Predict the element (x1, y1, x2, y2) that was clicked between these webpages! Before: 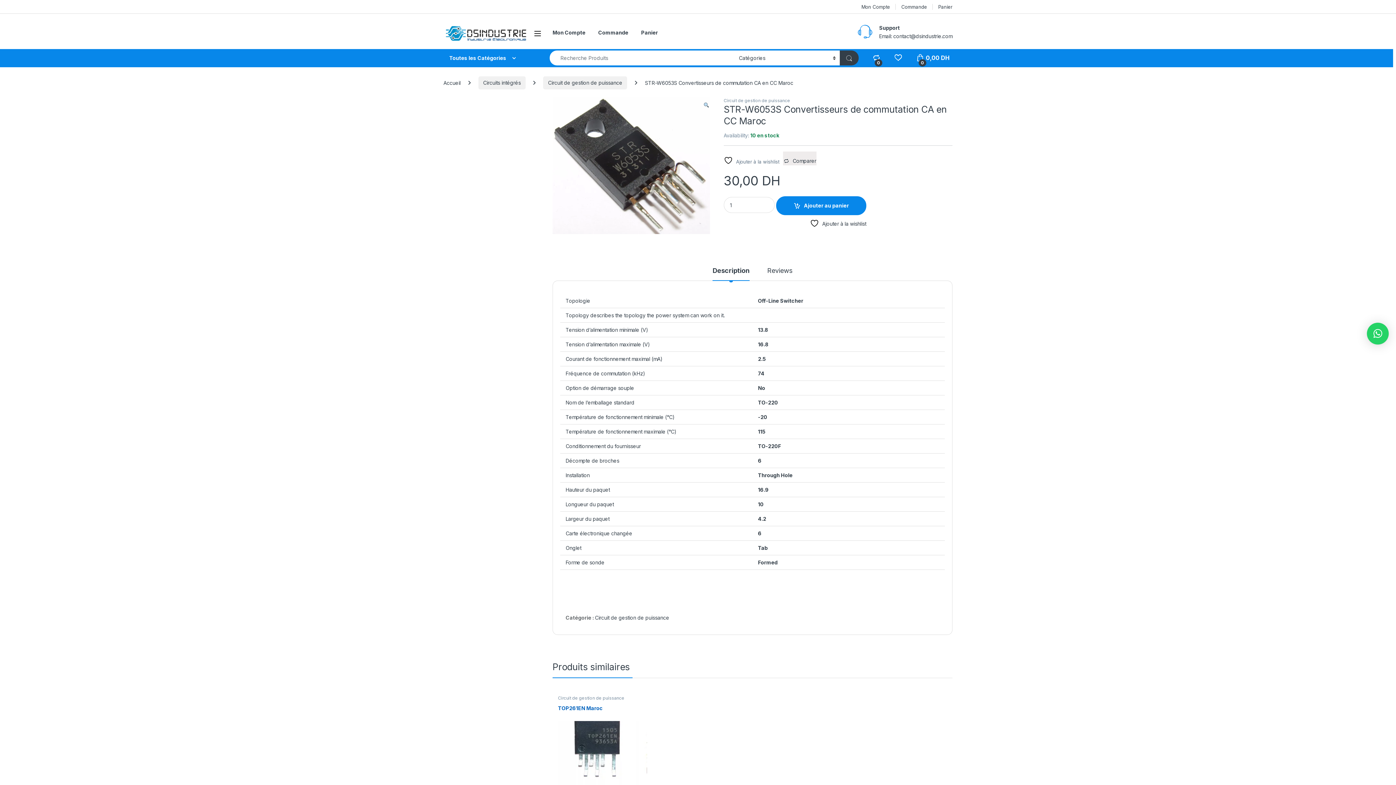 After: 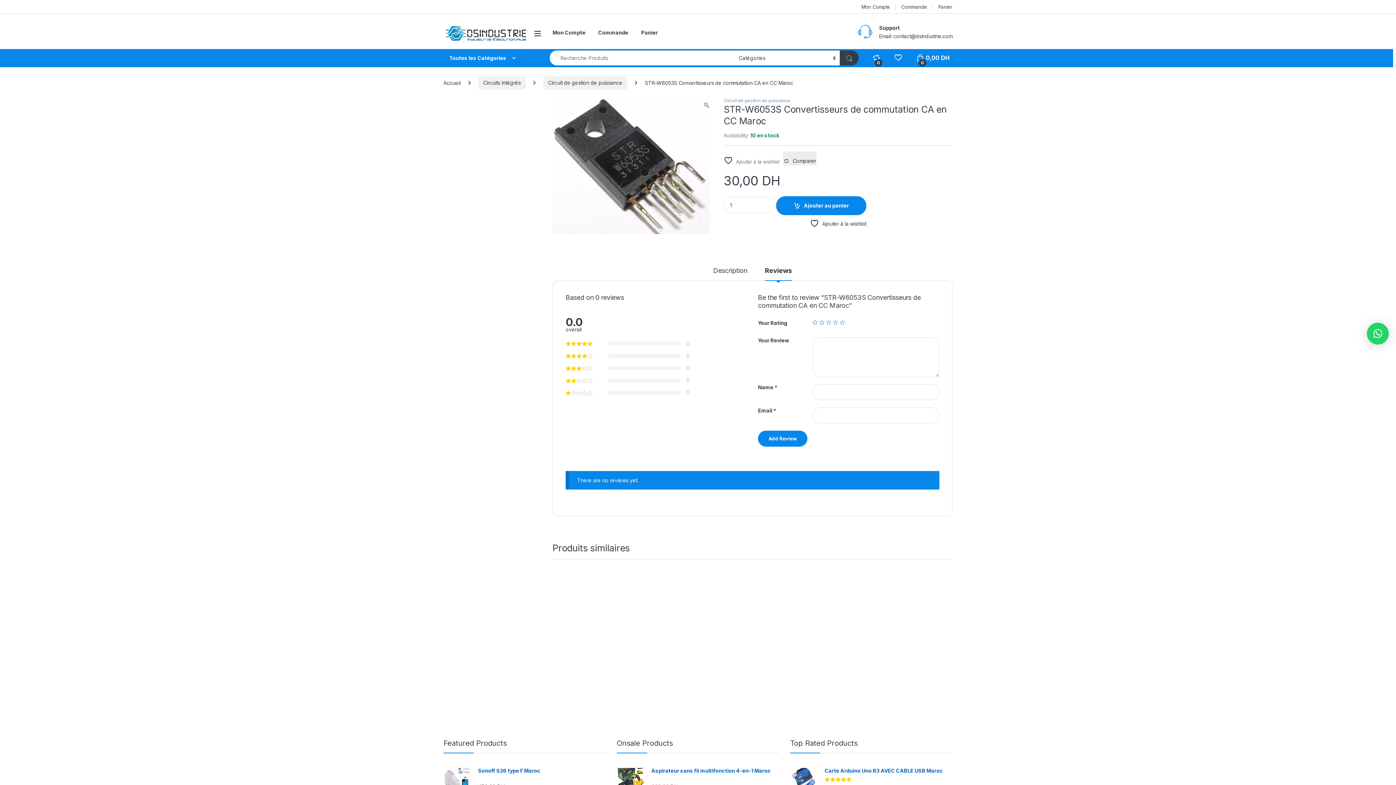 Action: label: Reviews bbox: (767, 267, 792, 280)